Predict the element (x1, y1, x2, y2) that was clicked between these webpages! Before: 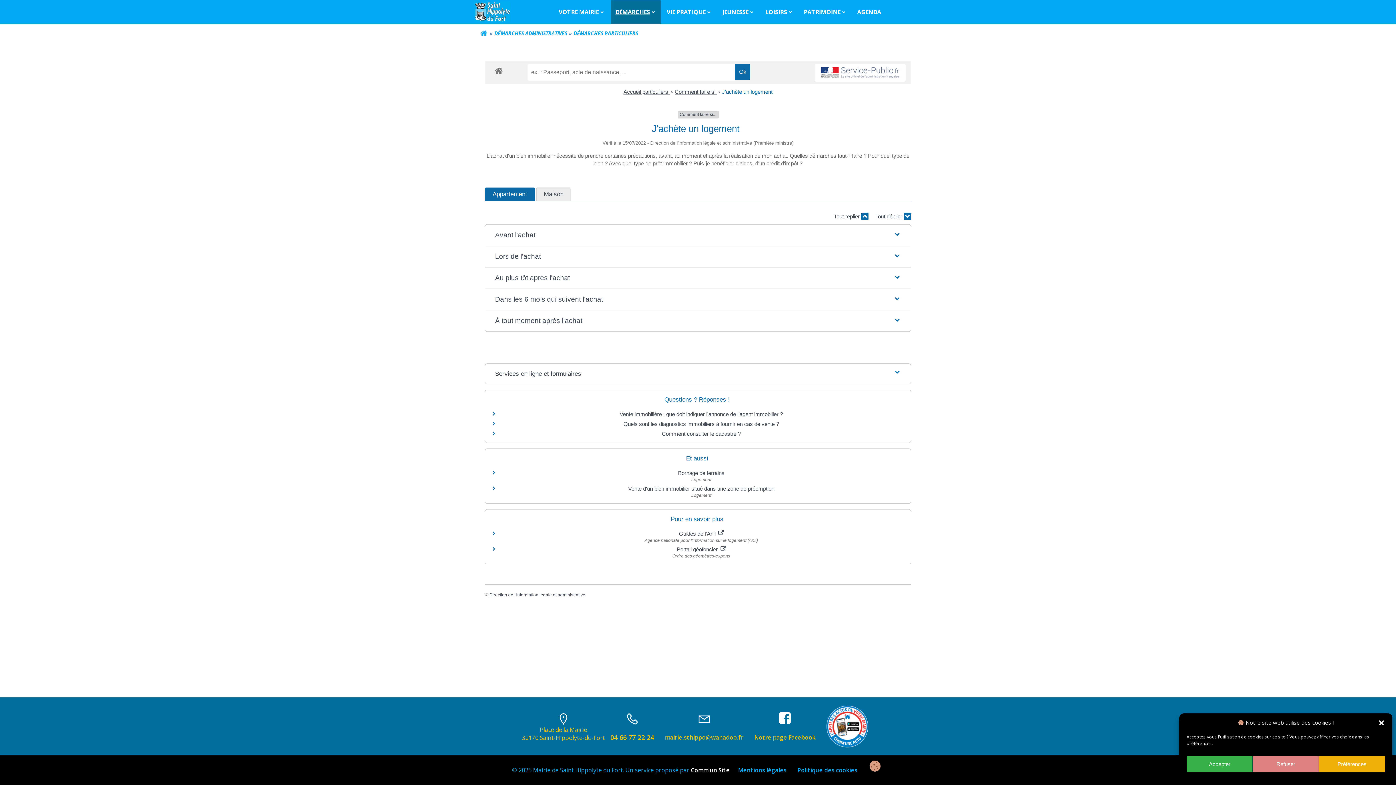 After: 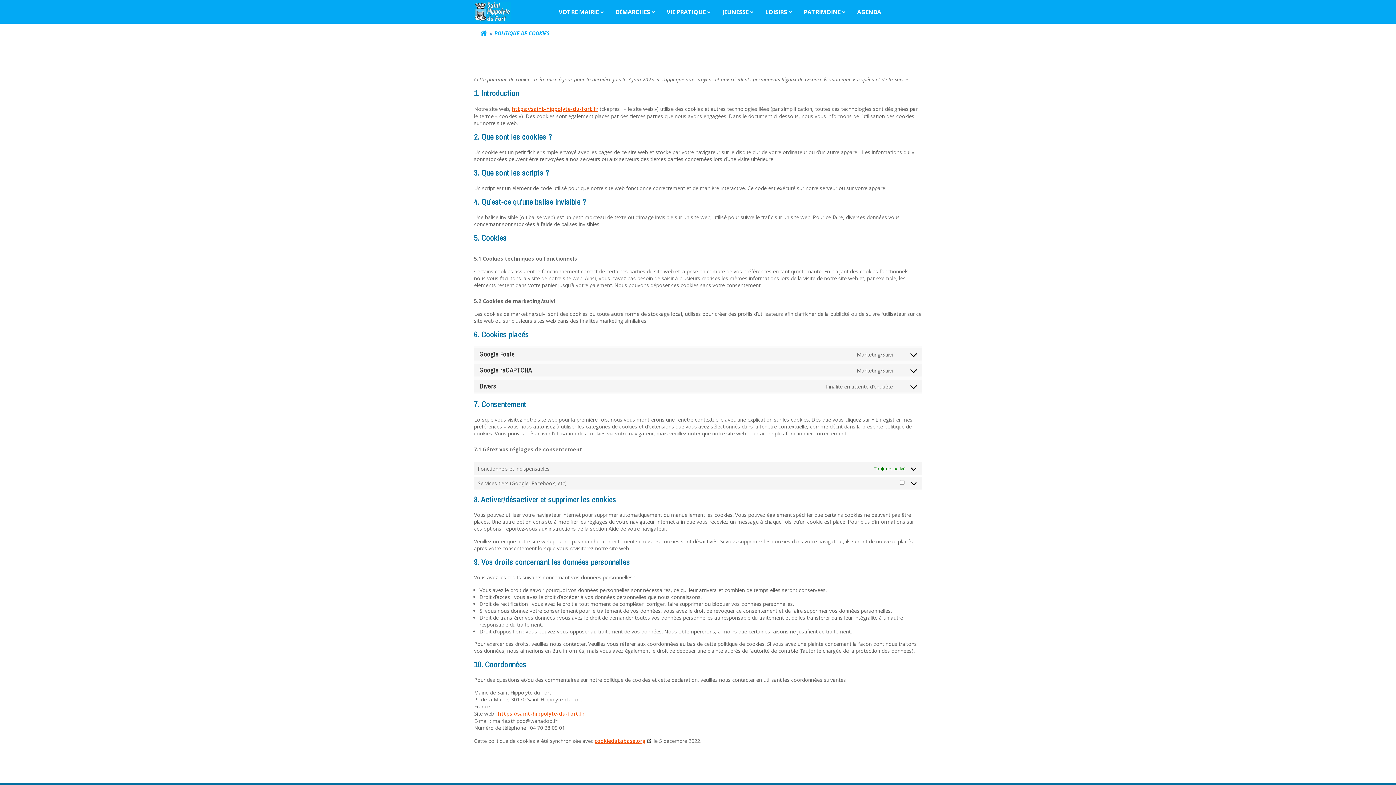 Action: bbox: (797, 766, 857, 774) label: Politique des cookies